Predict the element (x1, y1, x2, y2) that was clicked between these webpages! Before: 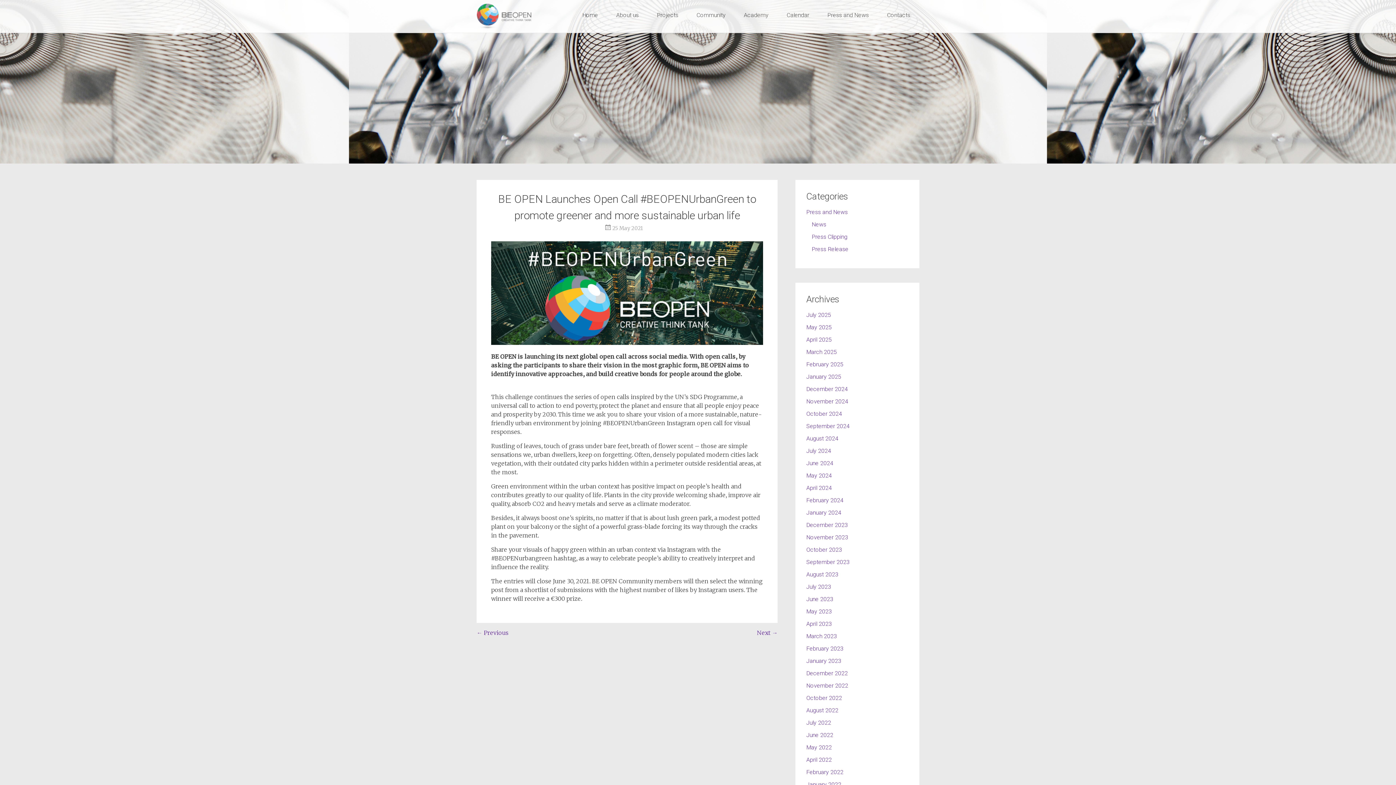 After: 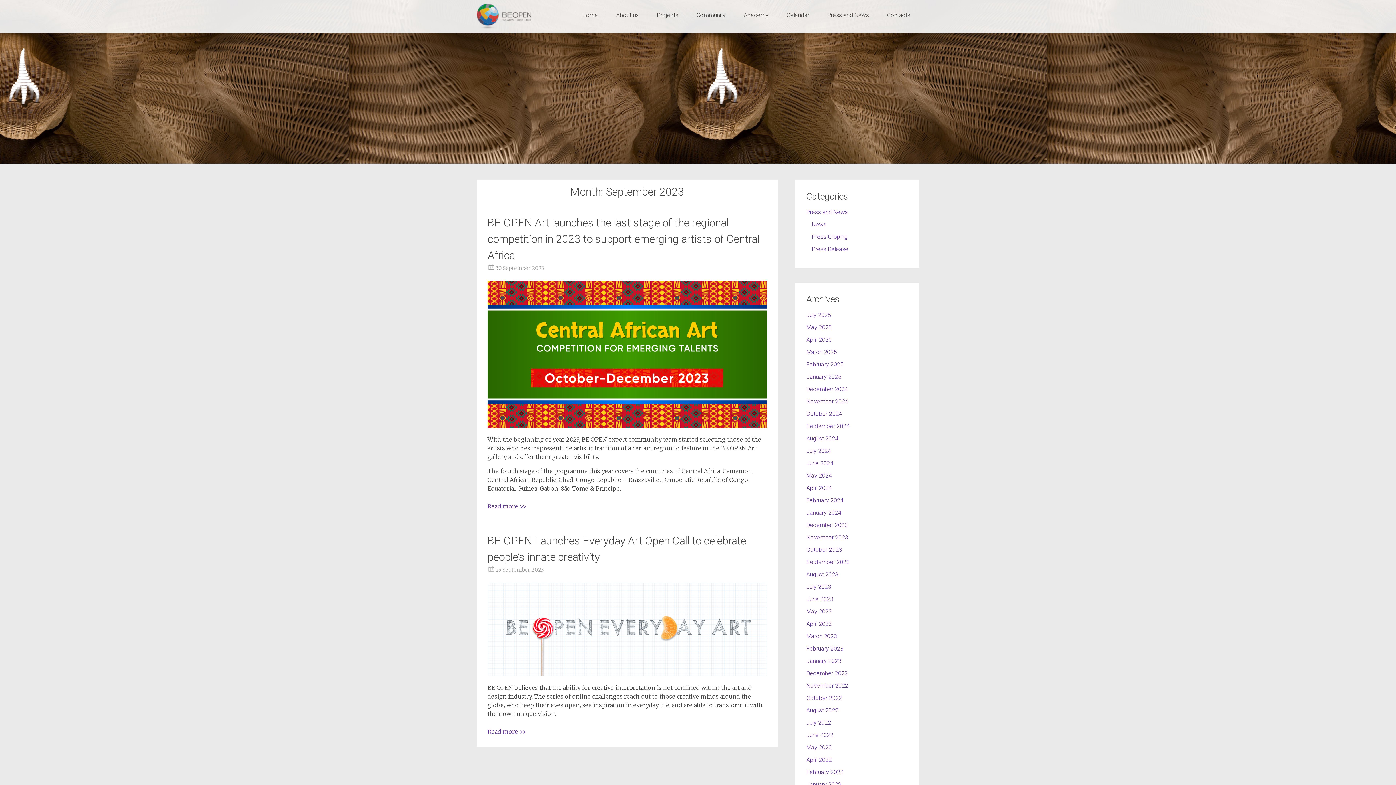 Action: bbox: (806, 558, 849, 565) label: September 2023